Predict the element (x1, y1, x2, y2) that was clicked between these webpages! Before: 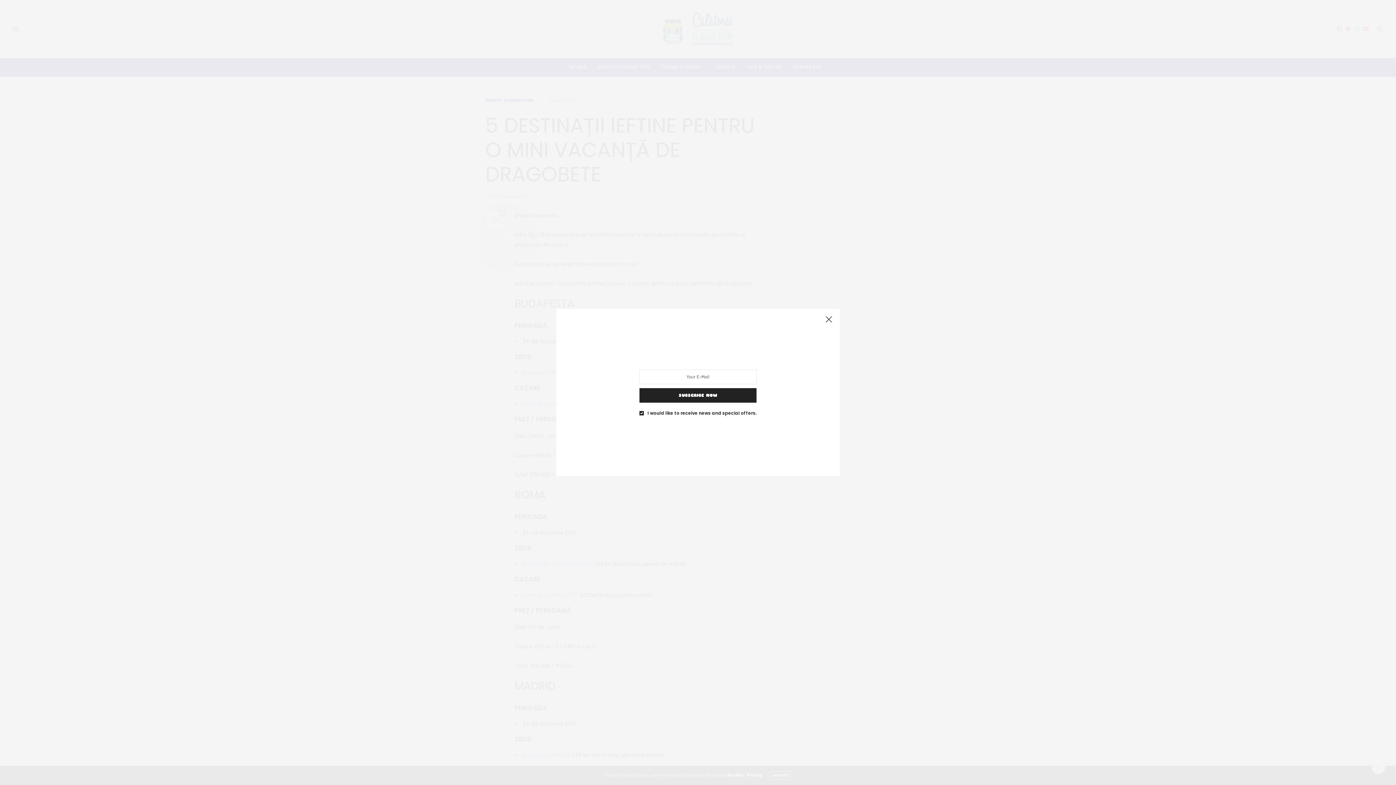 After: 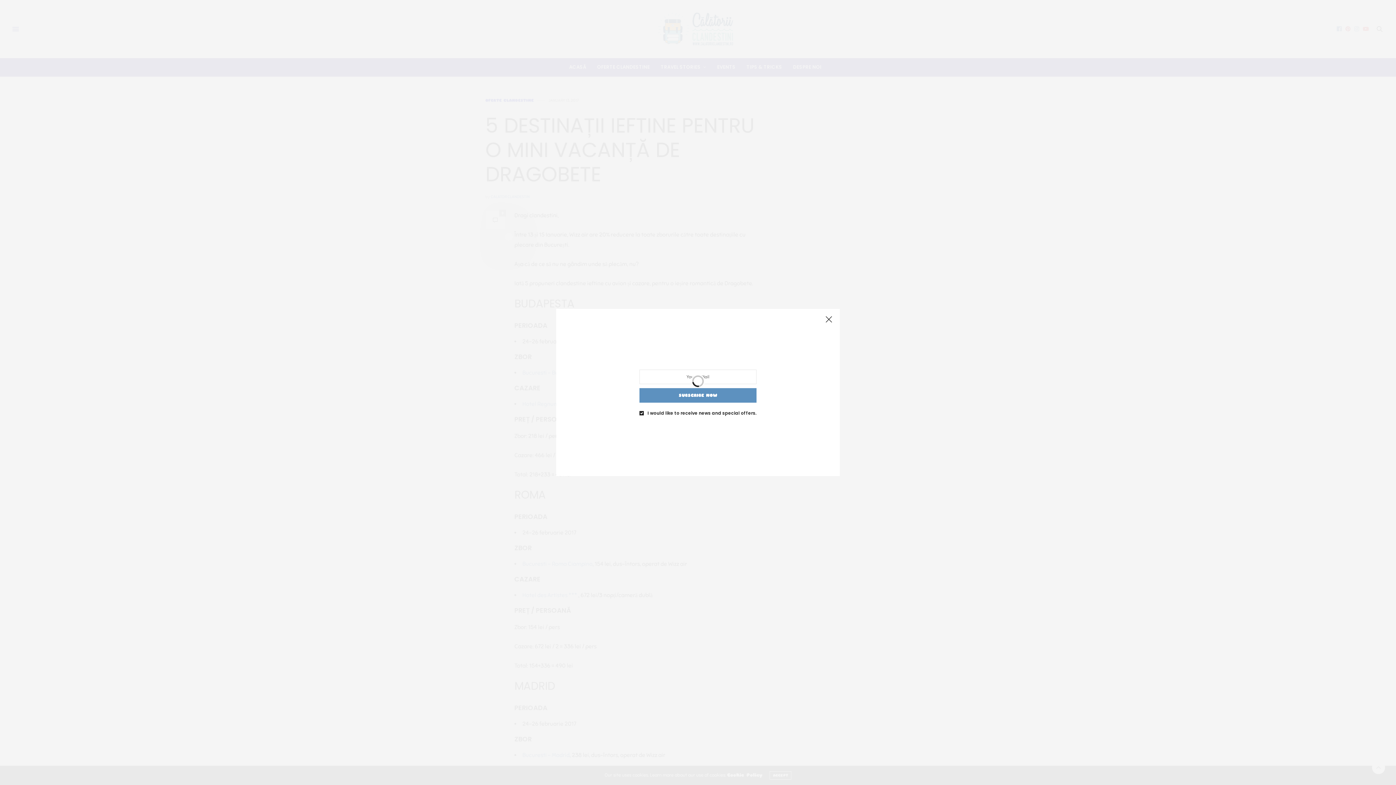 Action: bbox: (639, 388, 756, 402) label: SUBSCRIBE NOW